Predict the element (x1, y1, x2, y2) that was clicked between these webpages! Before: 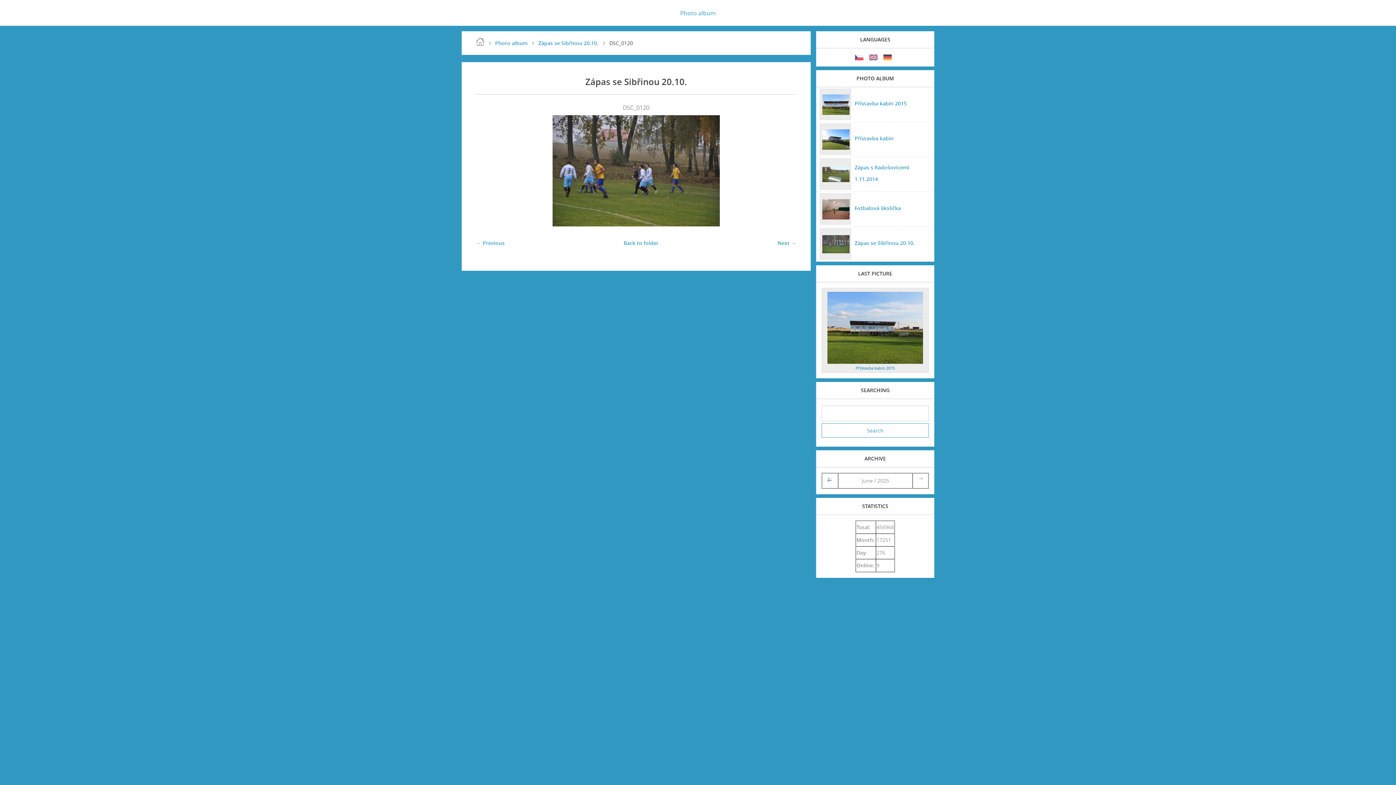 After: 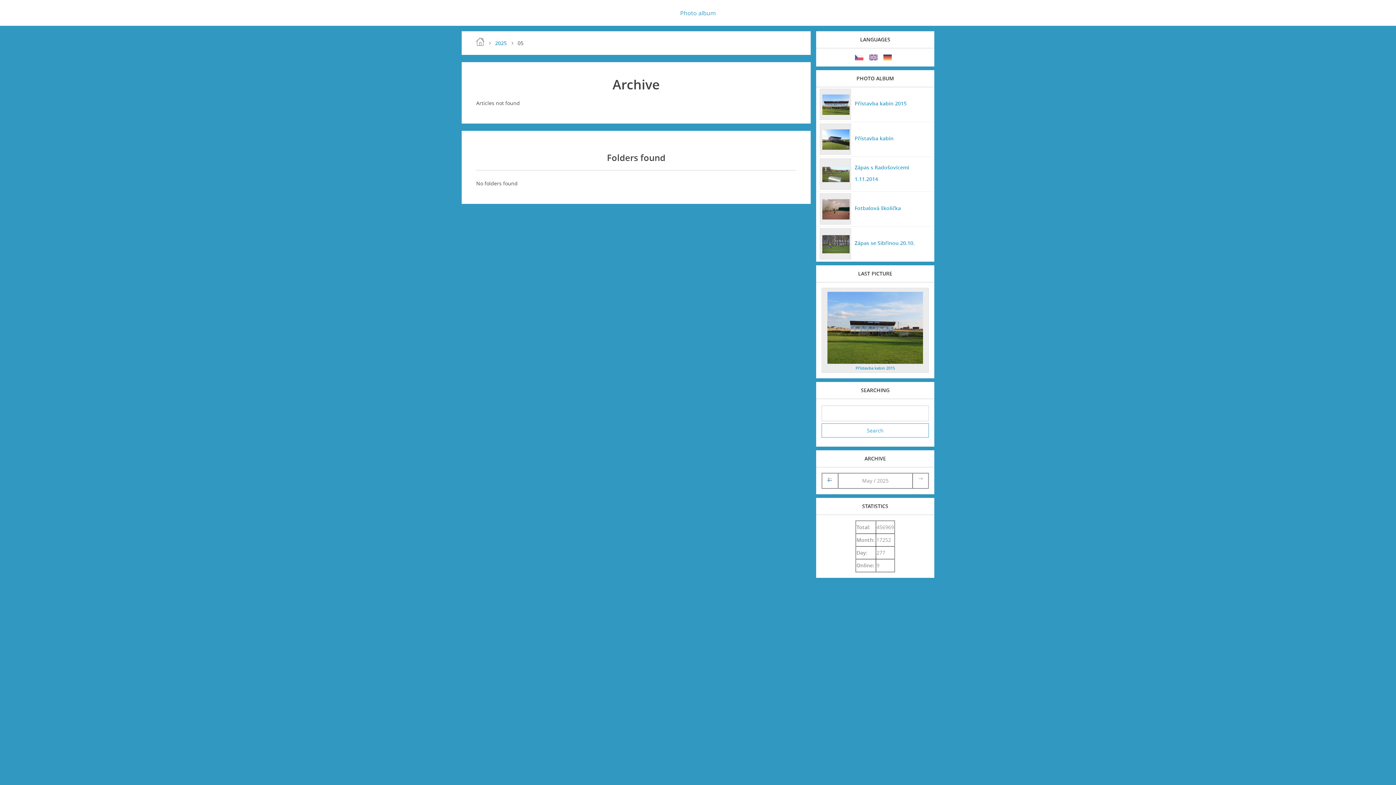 Action: label: << bbox: (827, 477, 833, 484)